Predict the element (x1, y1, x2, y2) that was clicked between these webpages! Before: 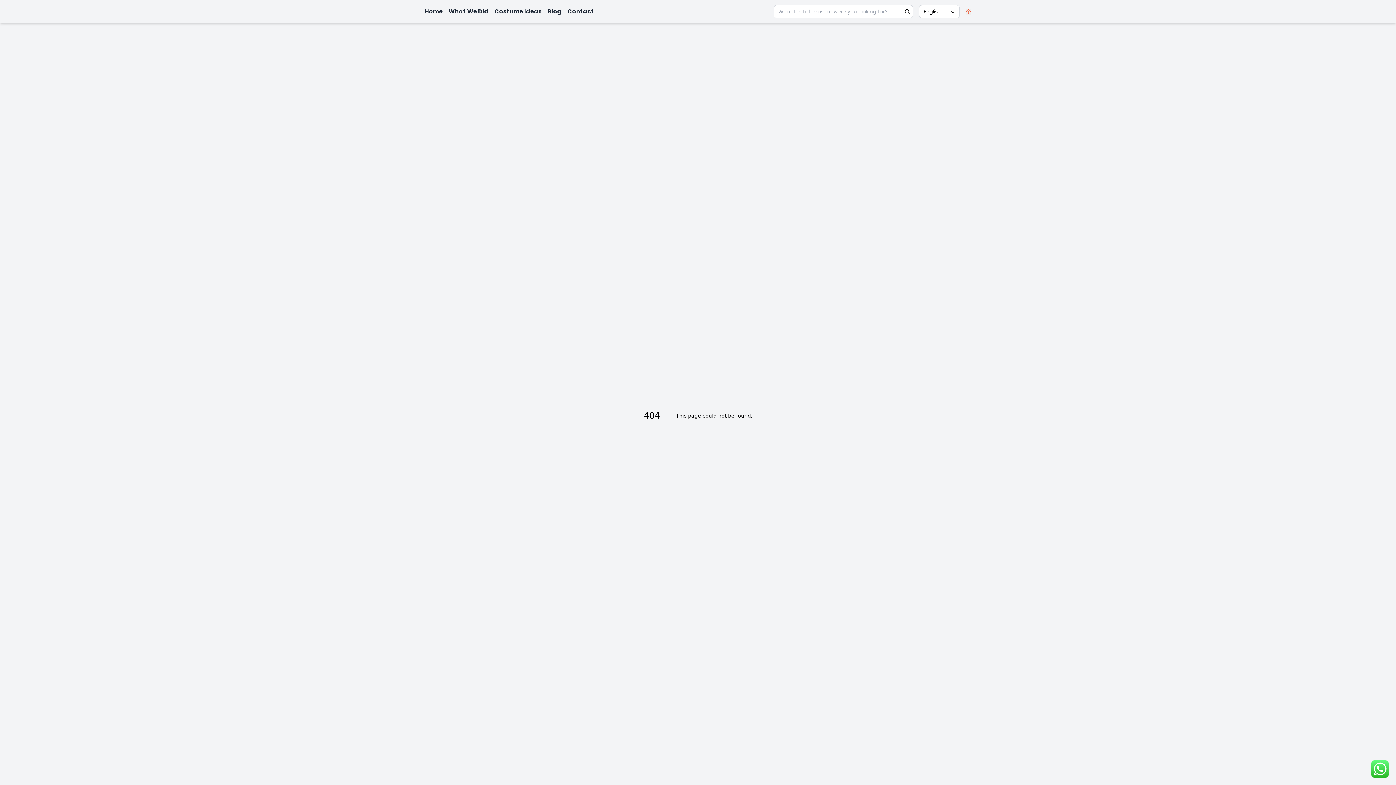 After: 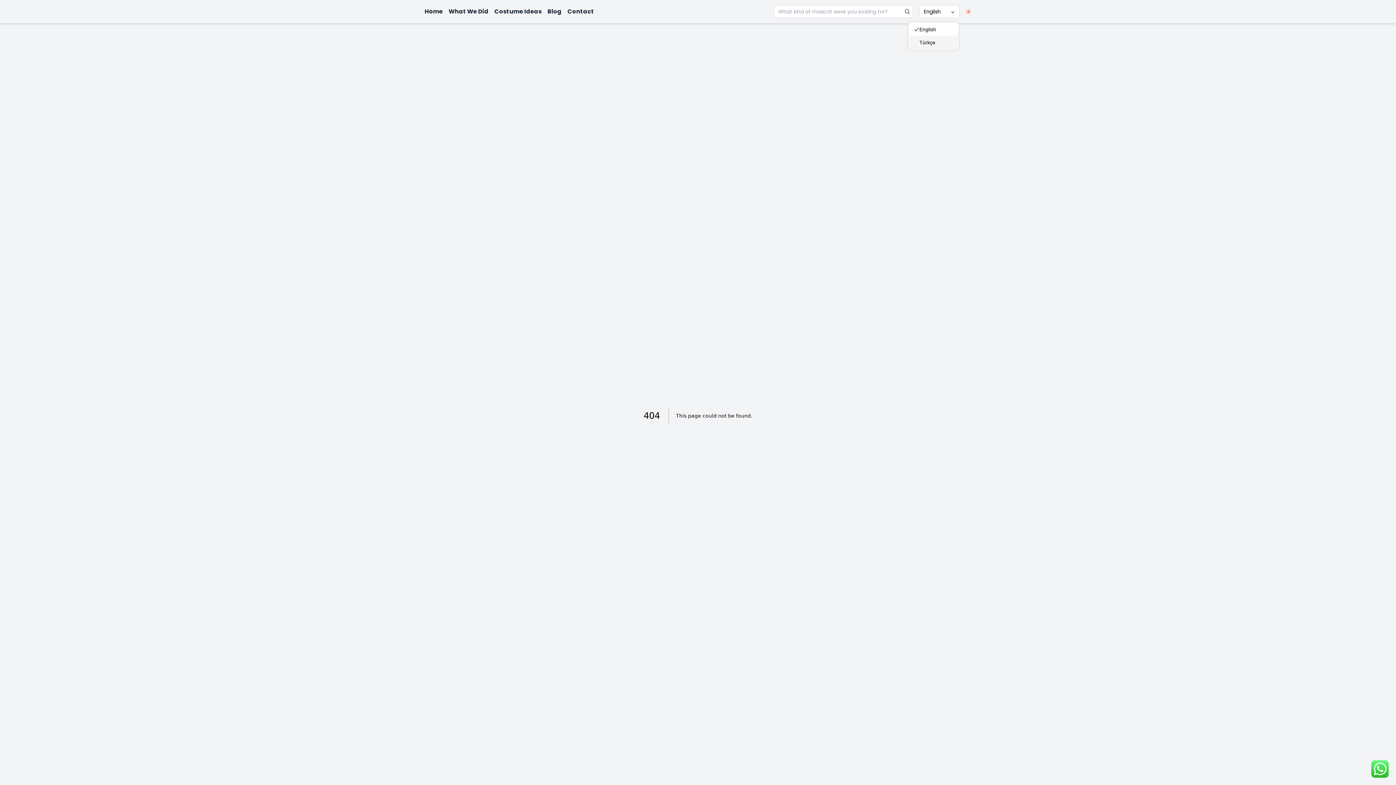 Action: bbox: (919, 5, 960, 18) label: English